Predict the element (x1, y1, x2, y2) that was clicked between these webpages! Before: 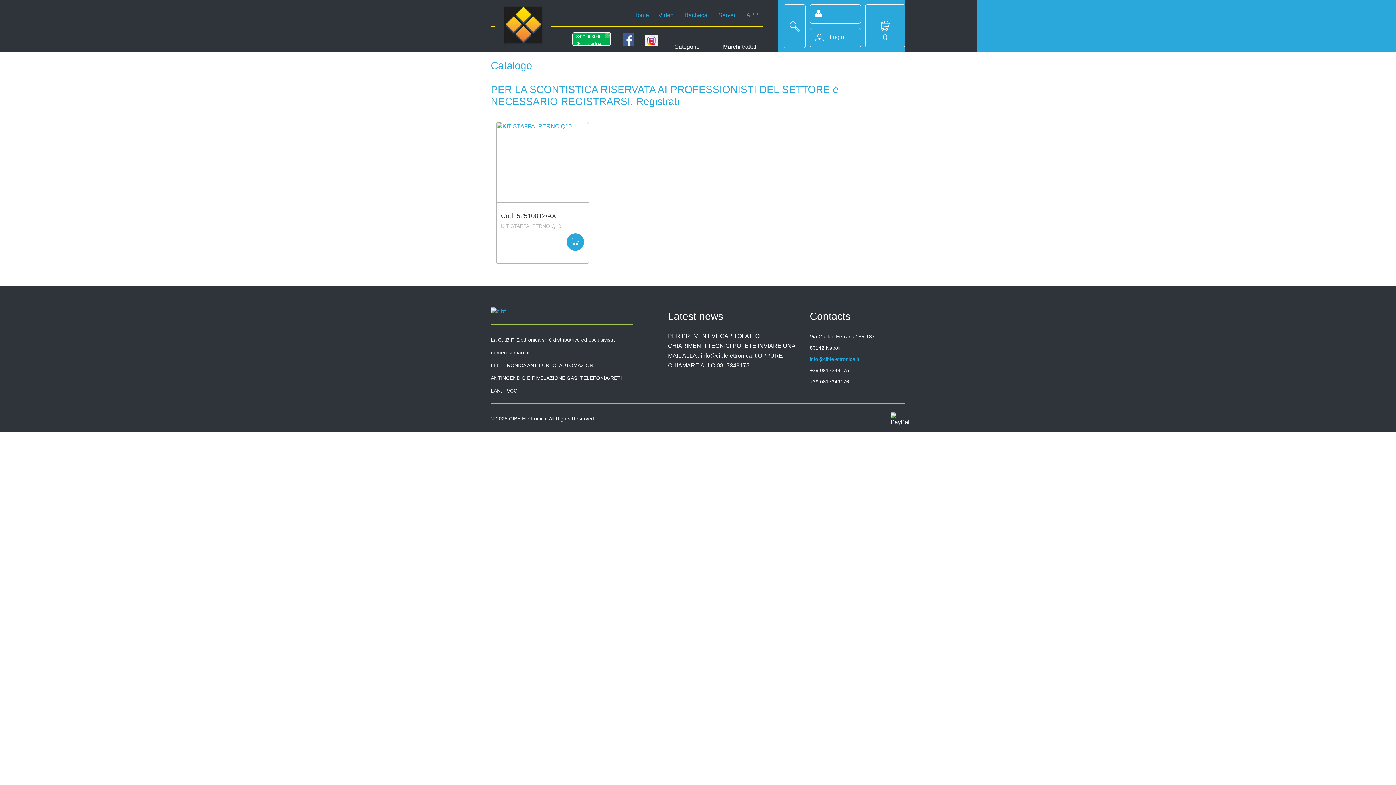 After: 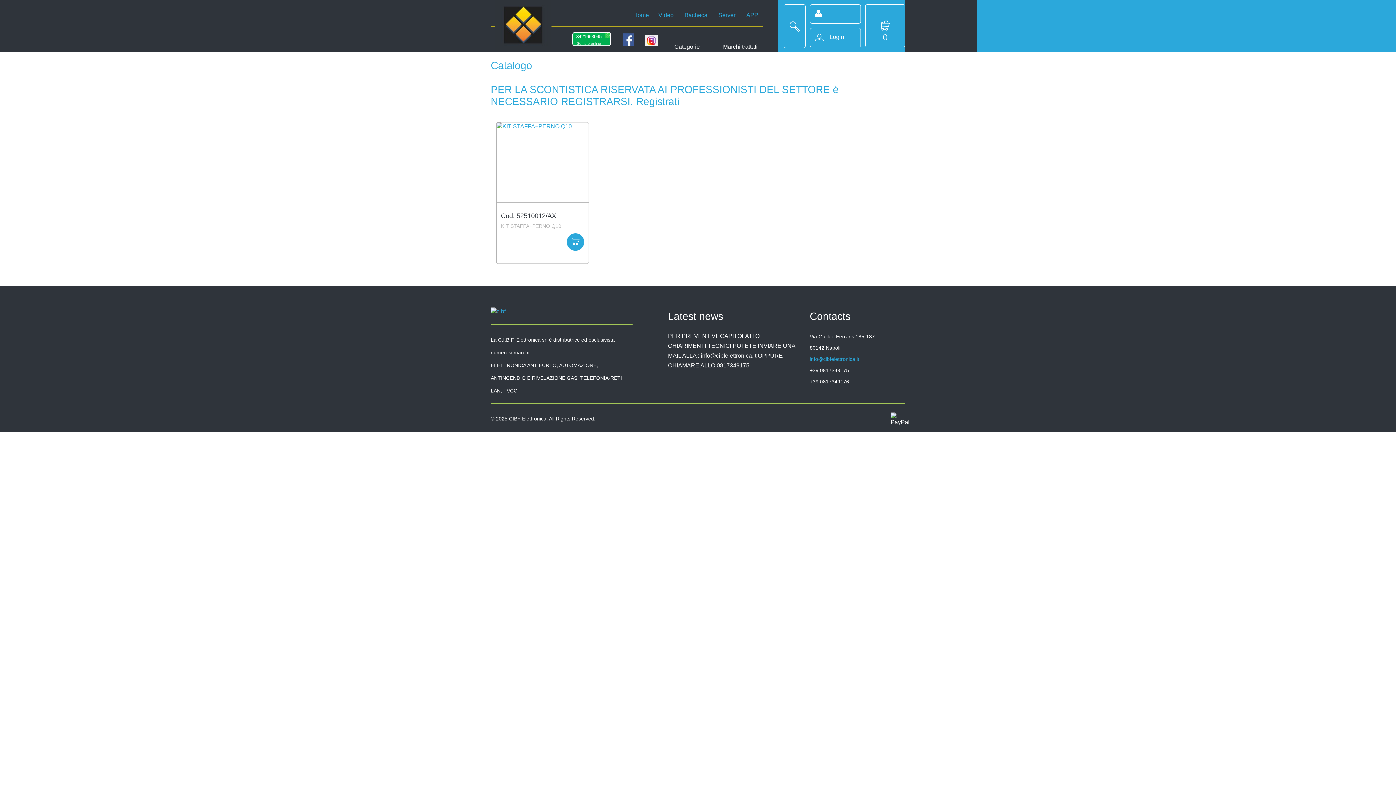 Action: bbox: (645, 35, 657, 46)